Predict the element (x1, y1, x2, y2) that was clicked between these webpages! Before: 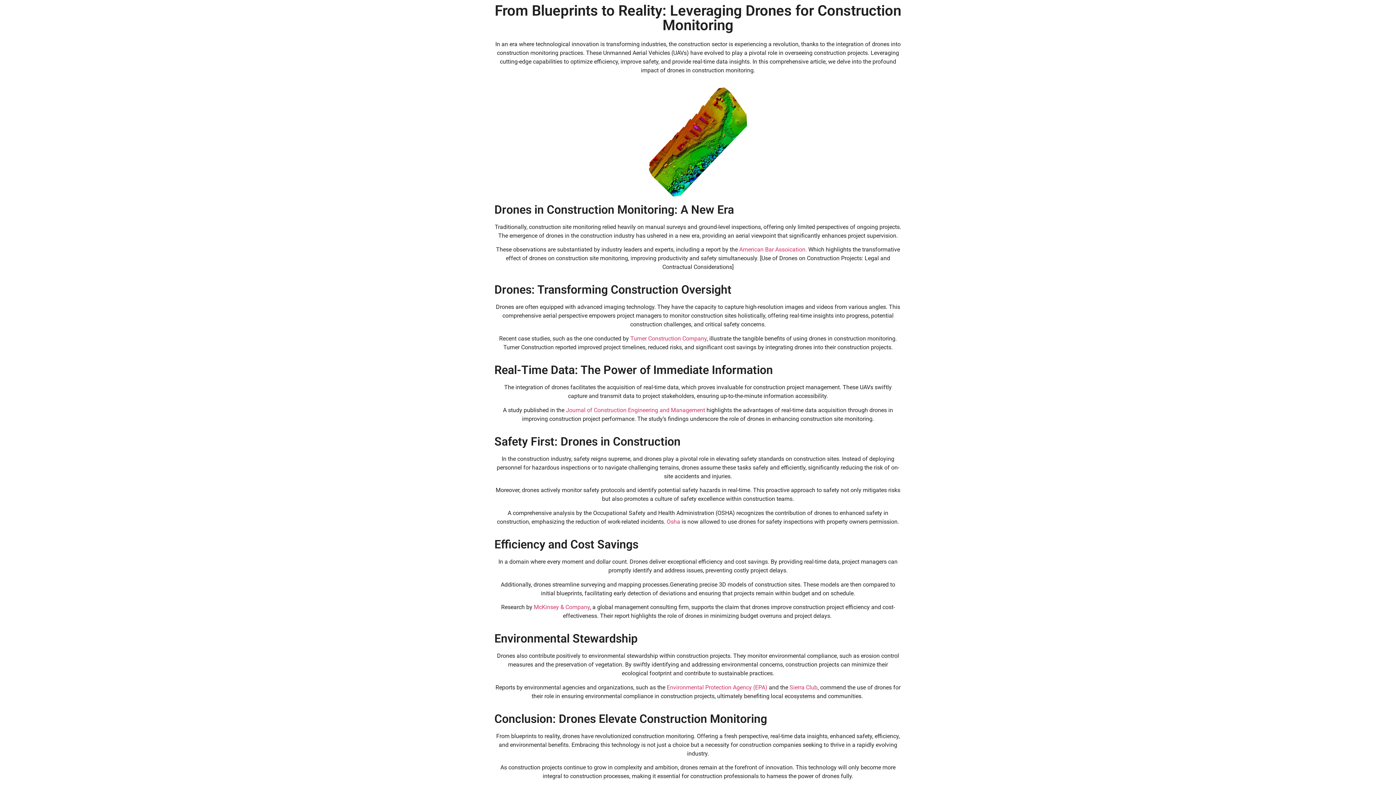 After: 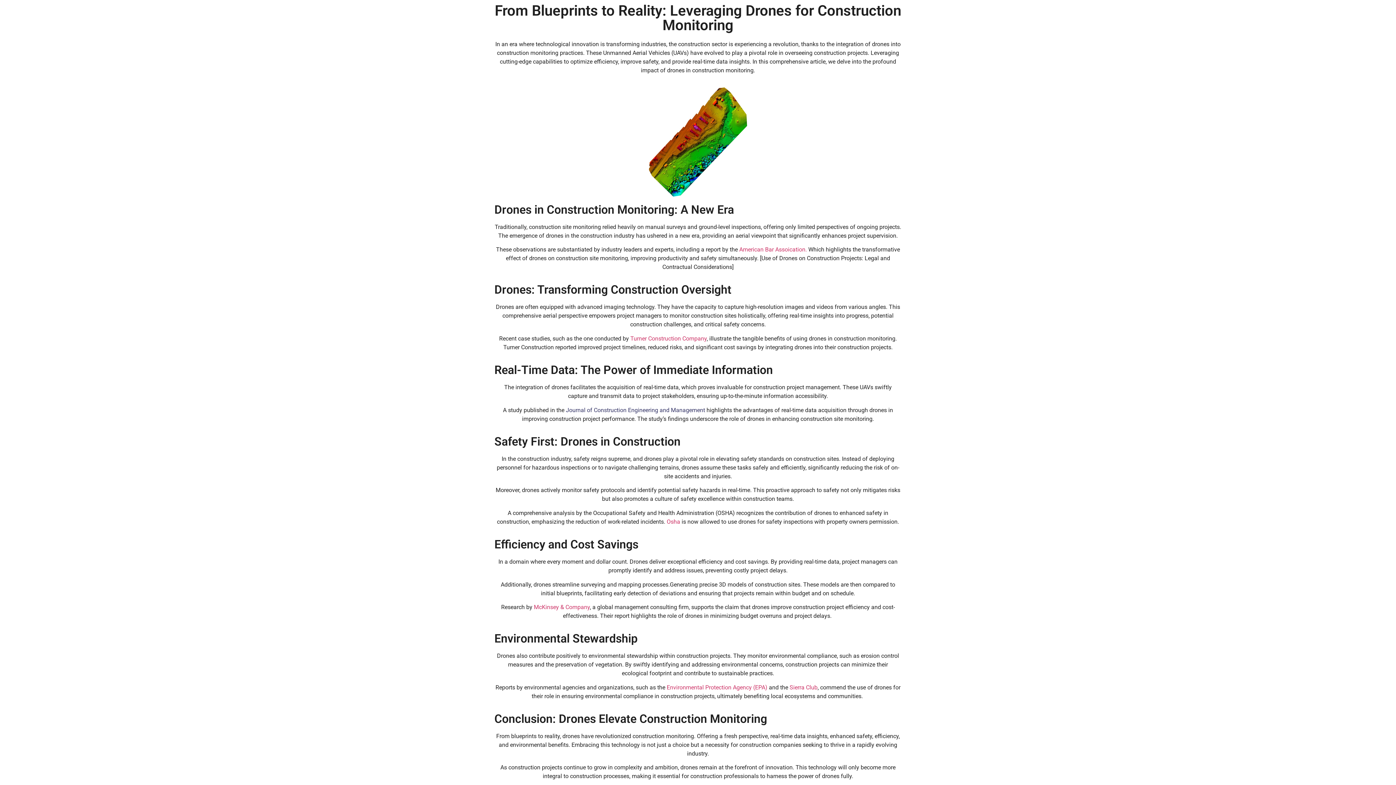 Action: bbox: (566, 406, 706, 413) label: Journal of Construction Engineering and Management 